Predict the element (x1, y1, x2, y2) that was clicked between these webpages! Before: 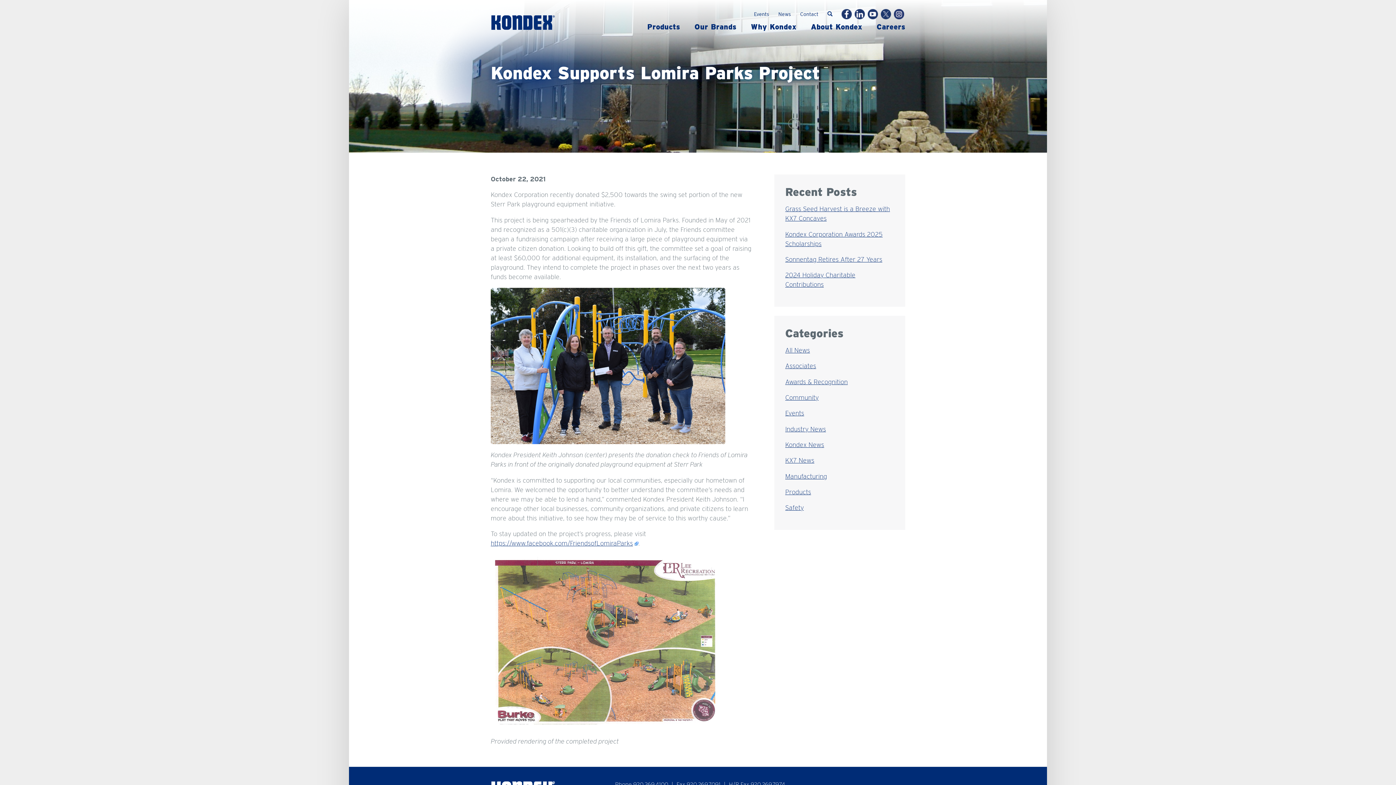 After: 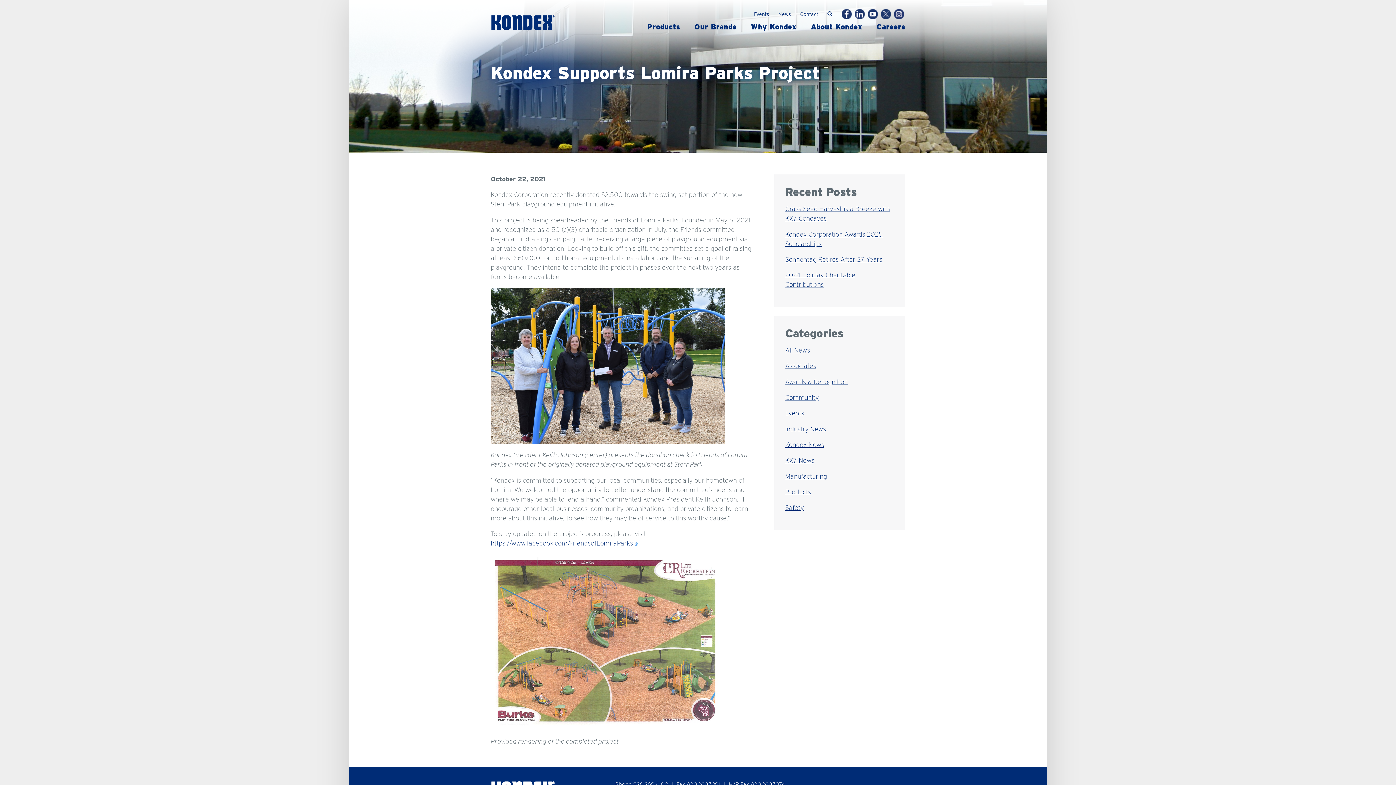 Action: bbox: (881, 9, 891, 19)